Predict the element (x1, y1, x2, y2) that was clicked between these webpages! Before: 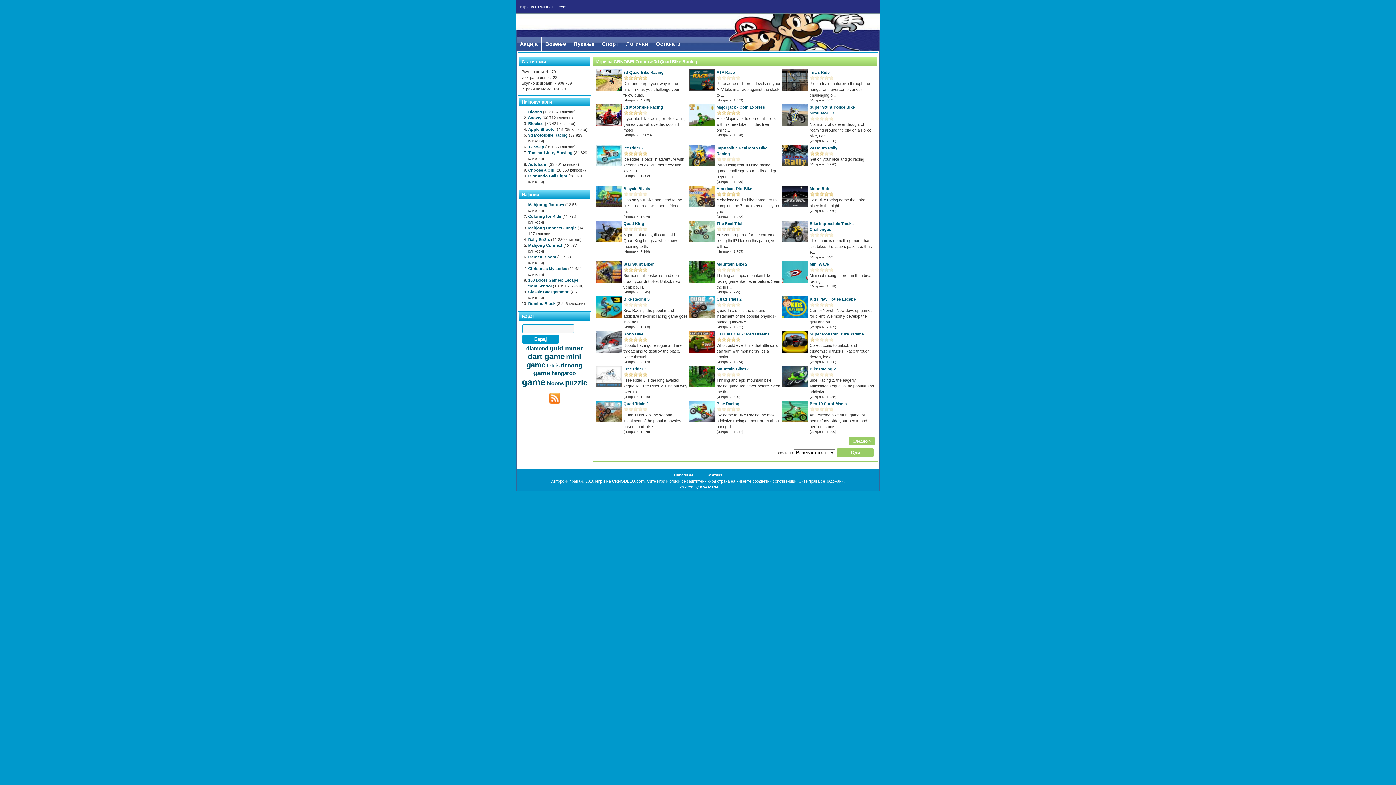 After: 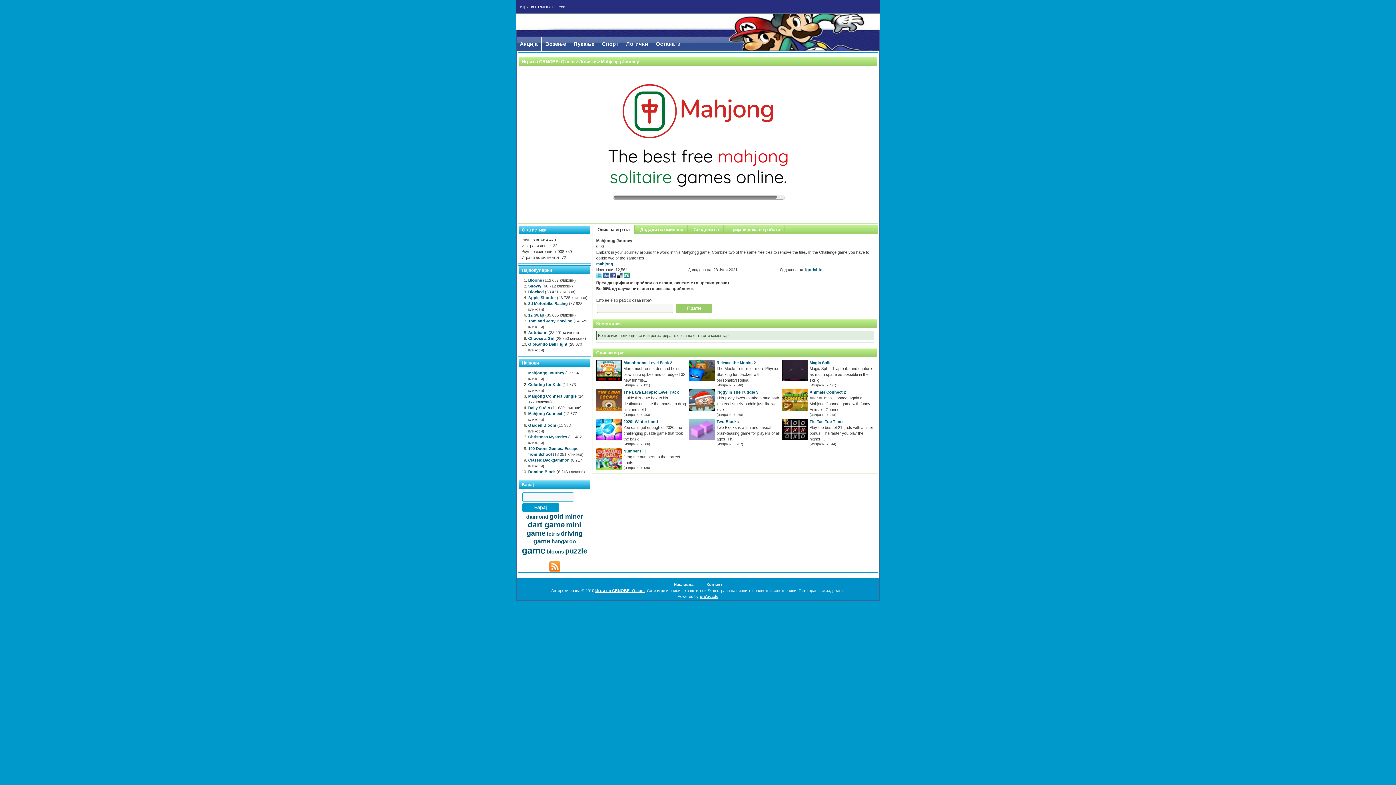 Action: bbox: (528, 202, 564, 206) label: Mahjongg Journey